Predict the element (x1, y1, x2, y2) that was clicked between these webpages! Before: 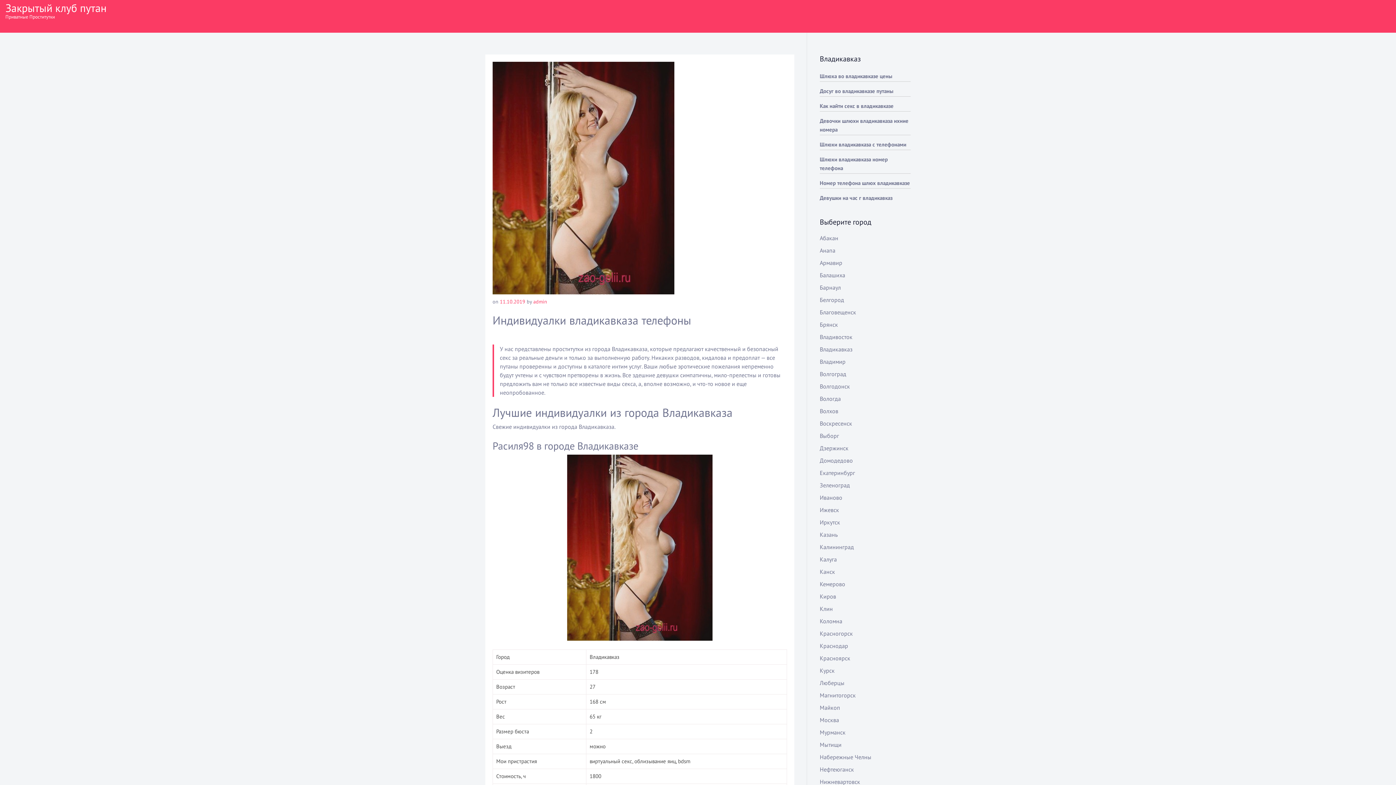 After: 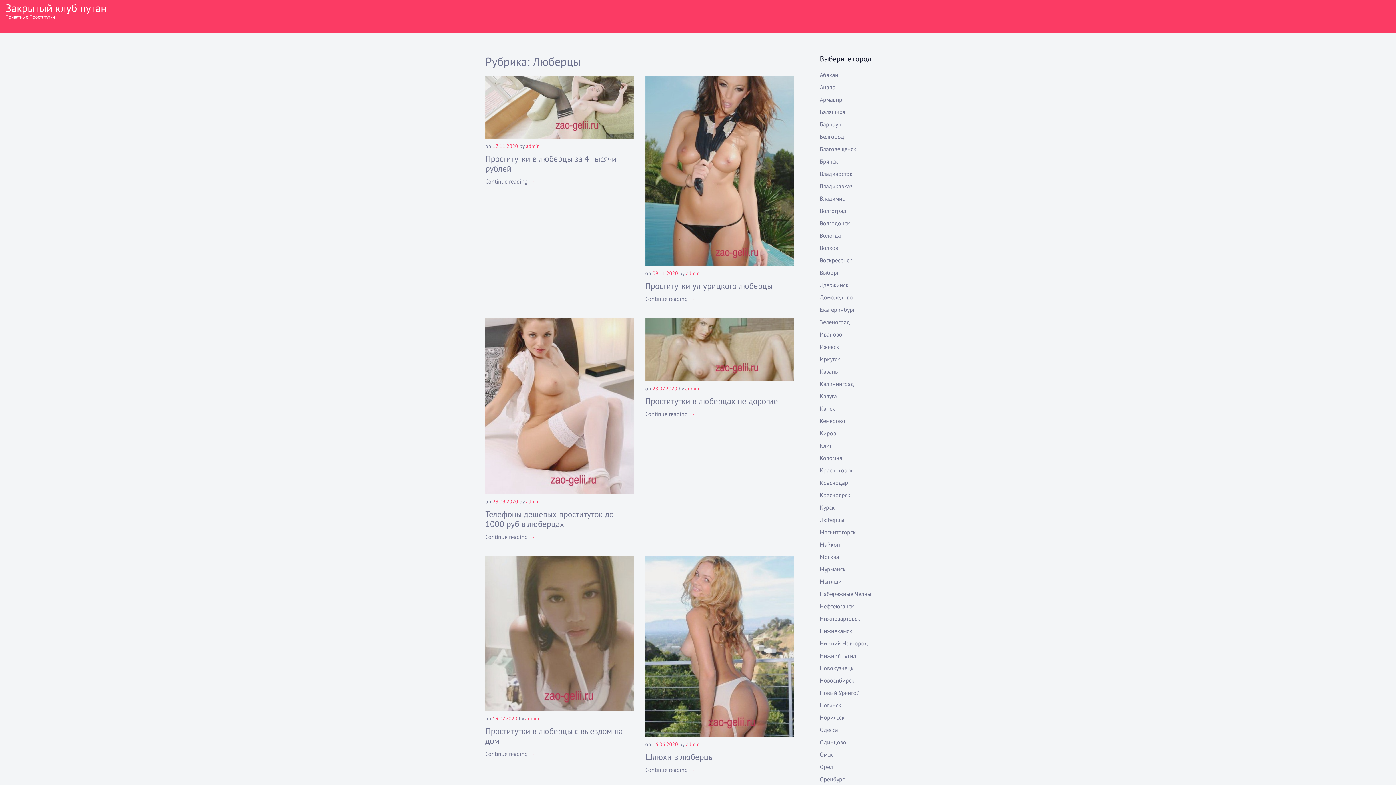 Action: bbox: (820, 679, 844, 686) label: Люберцы